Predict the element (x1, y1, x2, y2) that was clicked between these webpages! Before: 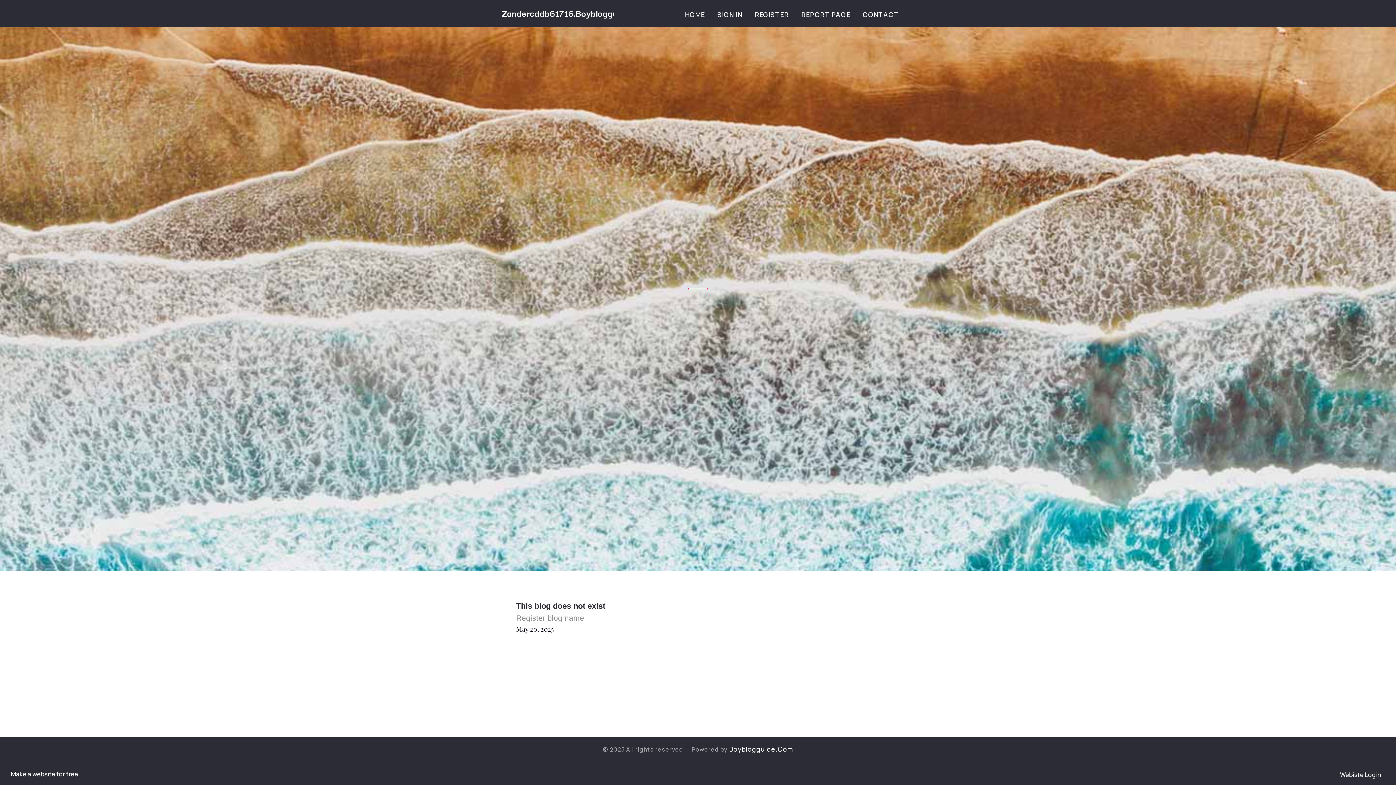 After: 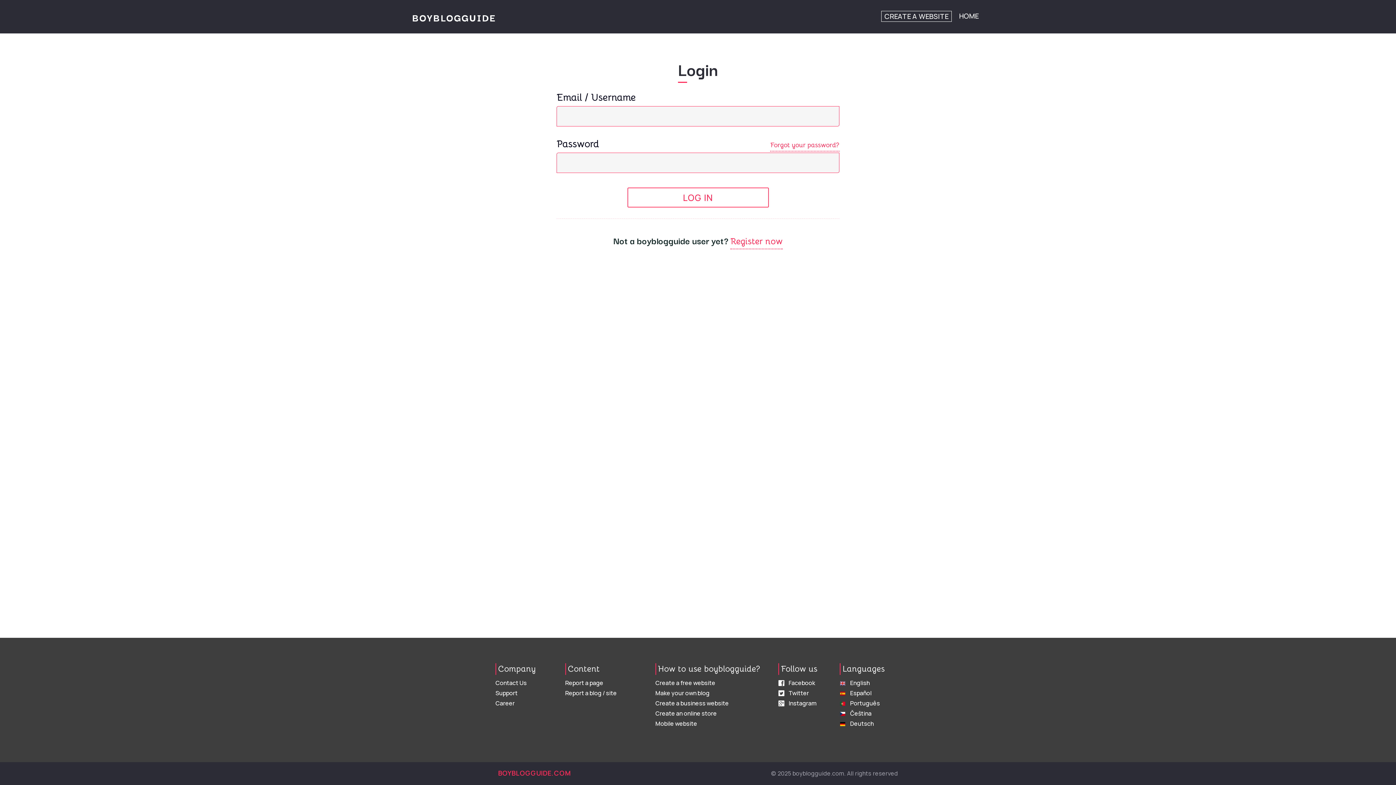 Action: label: SIGN IN bbox: (711, 0, 748, 27)